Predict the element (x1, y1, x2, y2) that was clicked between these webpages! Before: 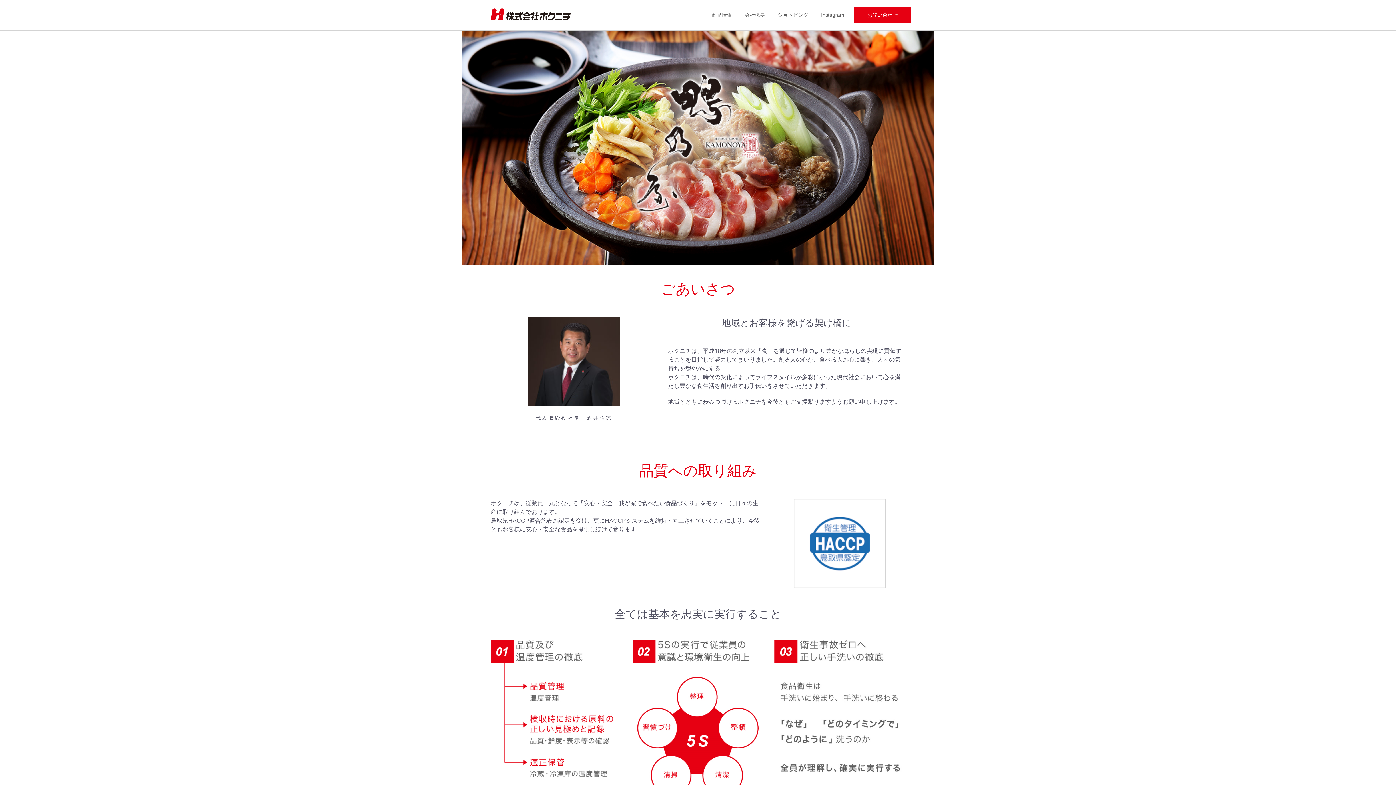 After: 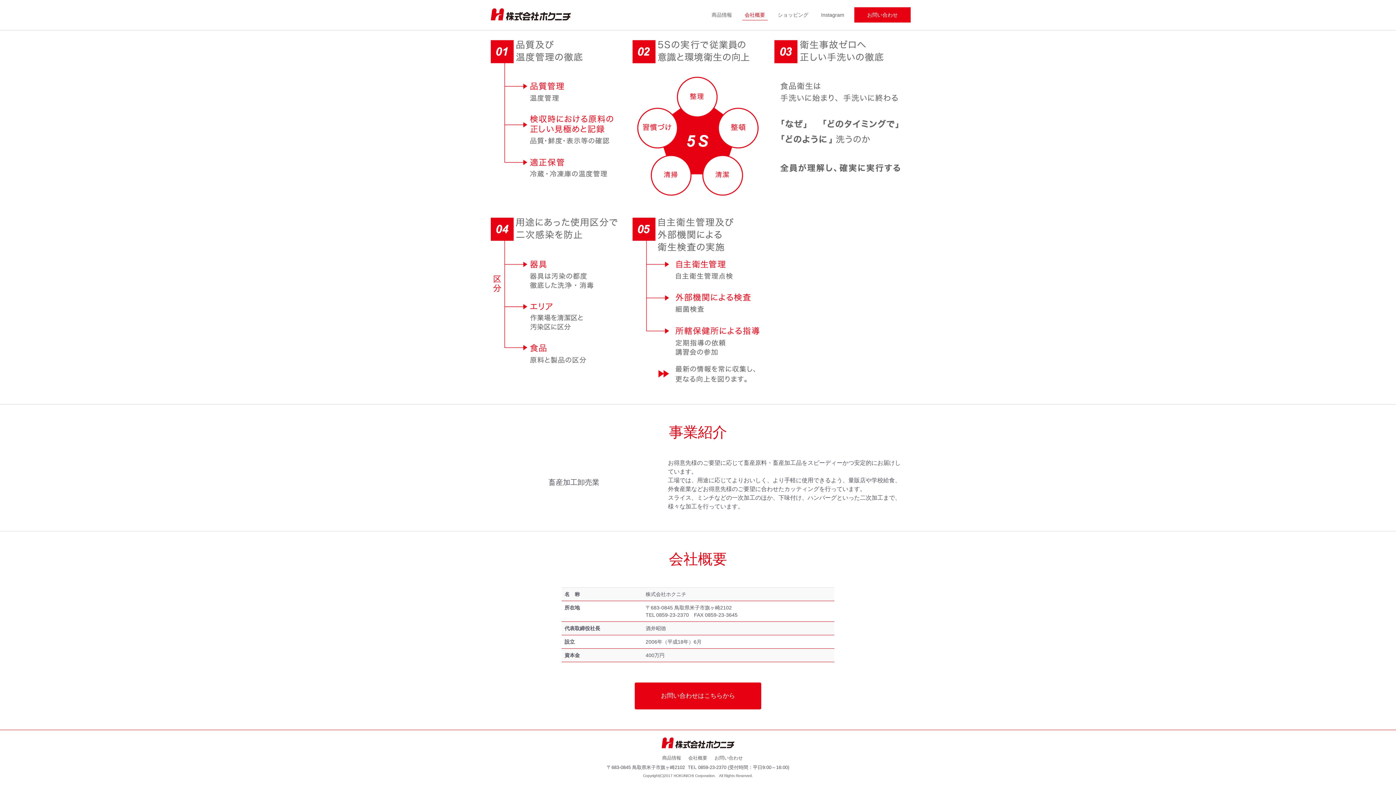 Action: label: 会社概要 bbox: (742, 9, 767, 20)